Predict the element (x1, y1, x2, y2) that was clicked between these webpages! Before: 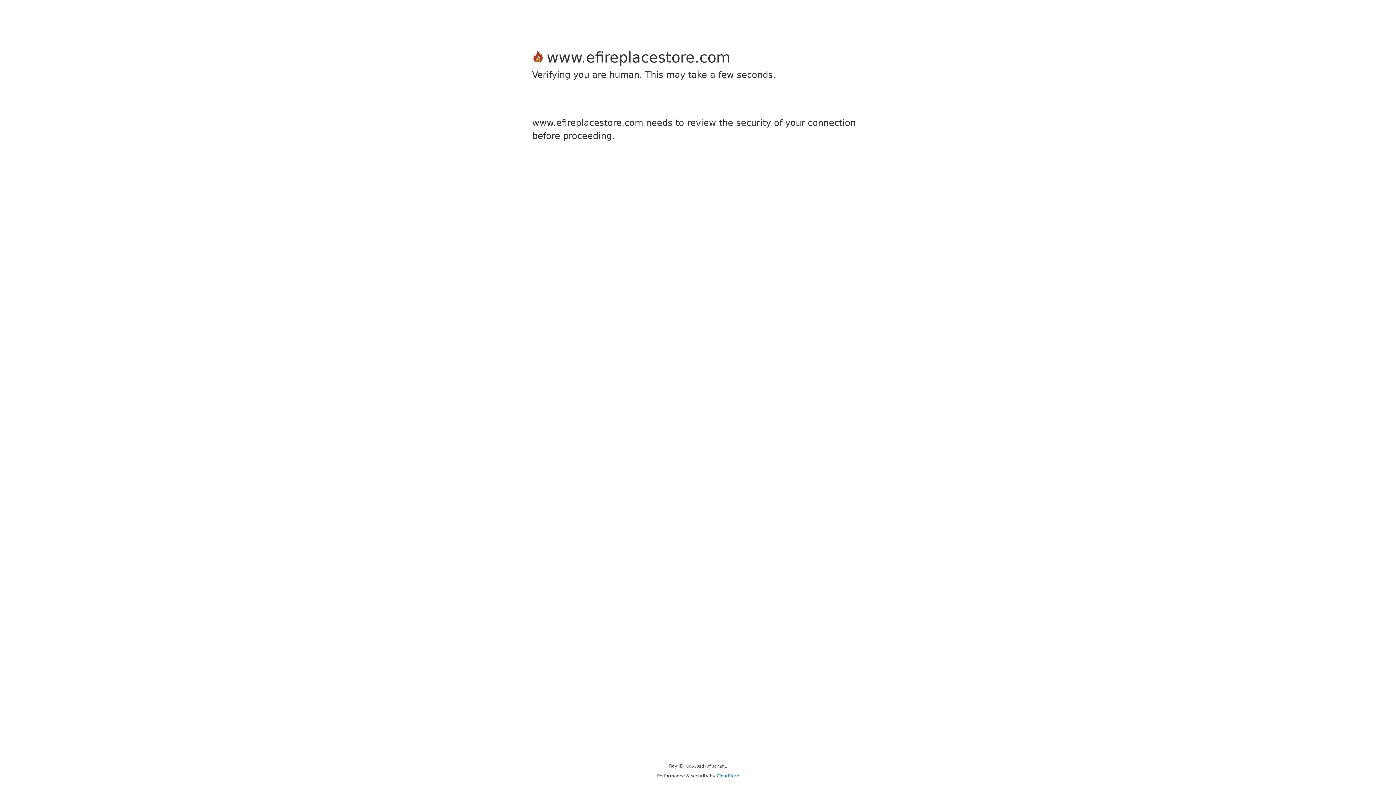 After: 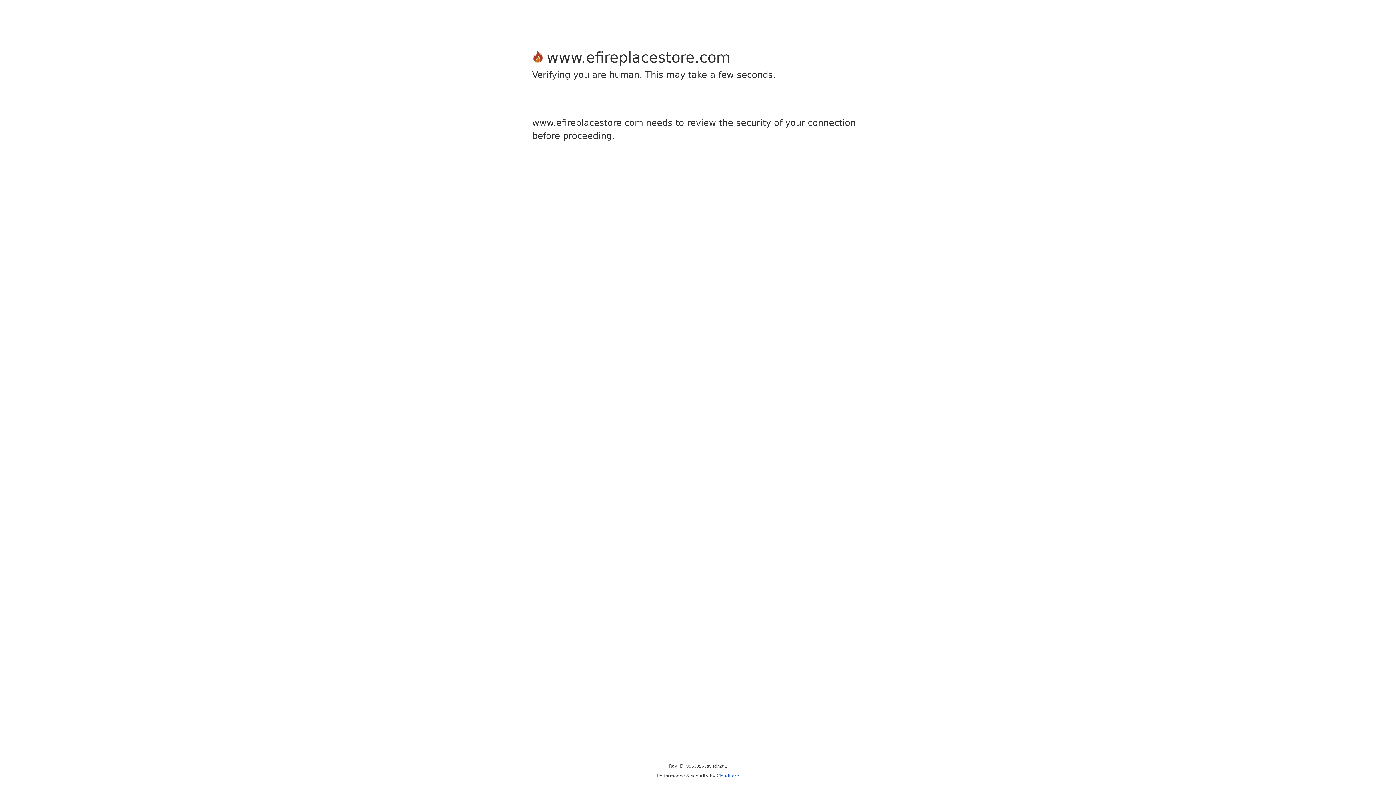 Action: label: Cloudflare bbox: (716, 773, 739, 778)